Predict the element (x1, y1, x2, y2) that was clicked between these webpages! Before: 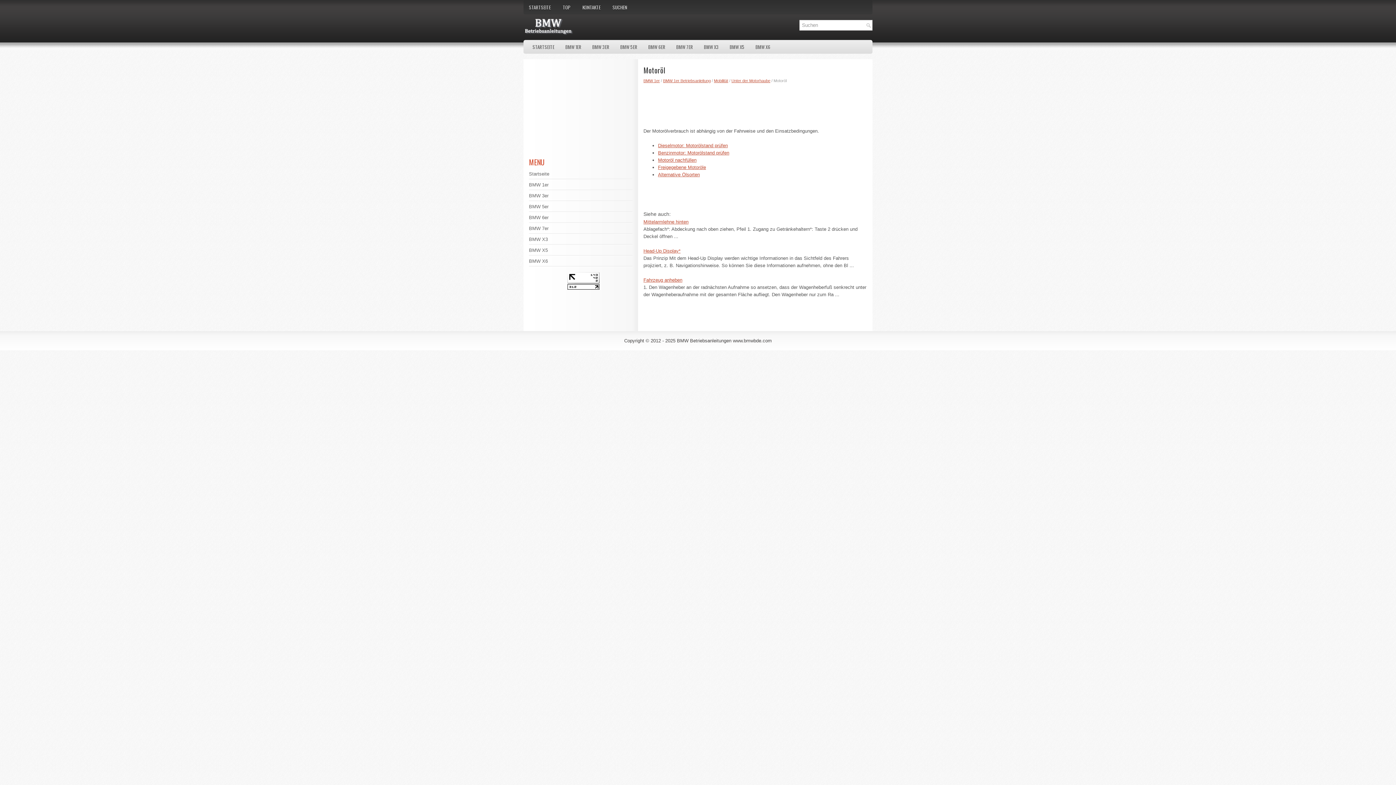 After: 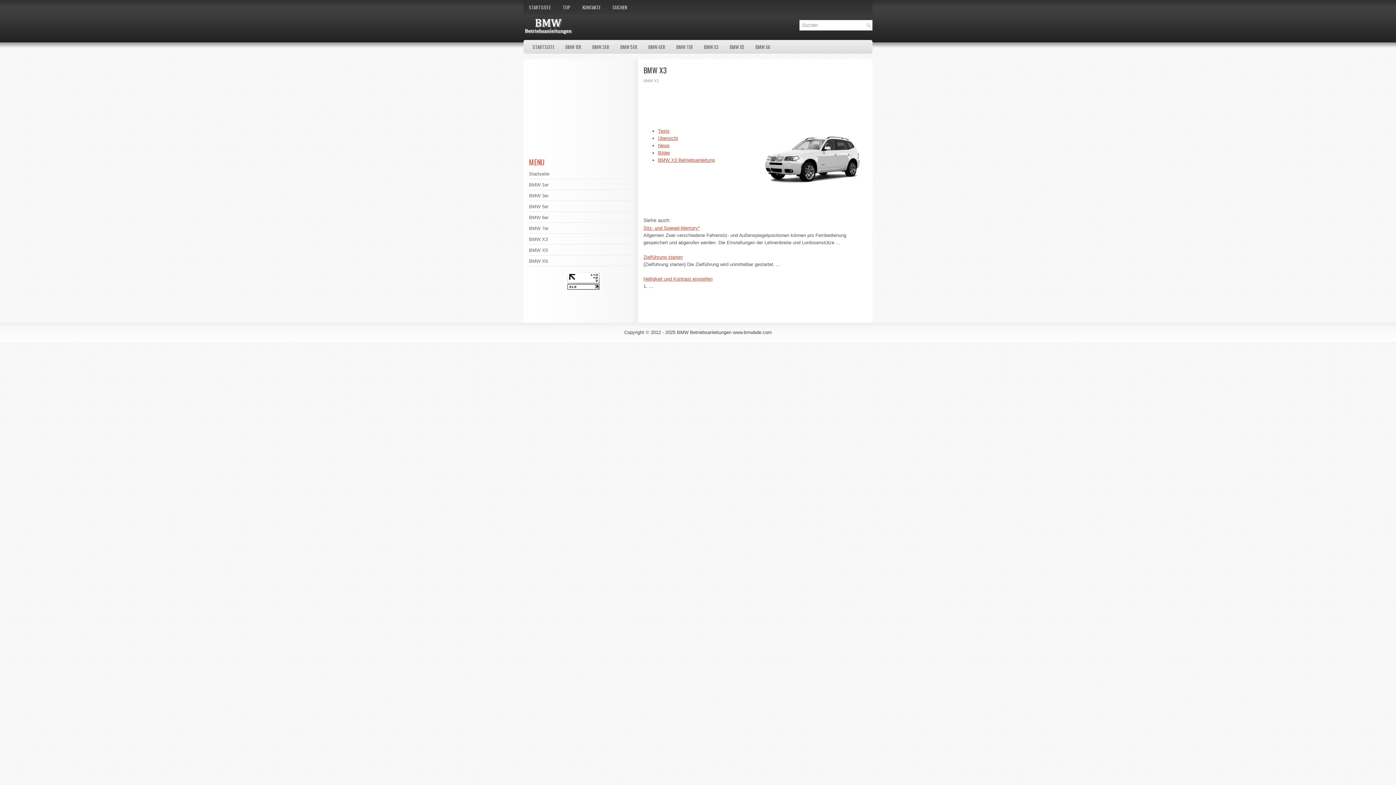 Action: bbox: (529, 236, 548, 242) label: BMW X3